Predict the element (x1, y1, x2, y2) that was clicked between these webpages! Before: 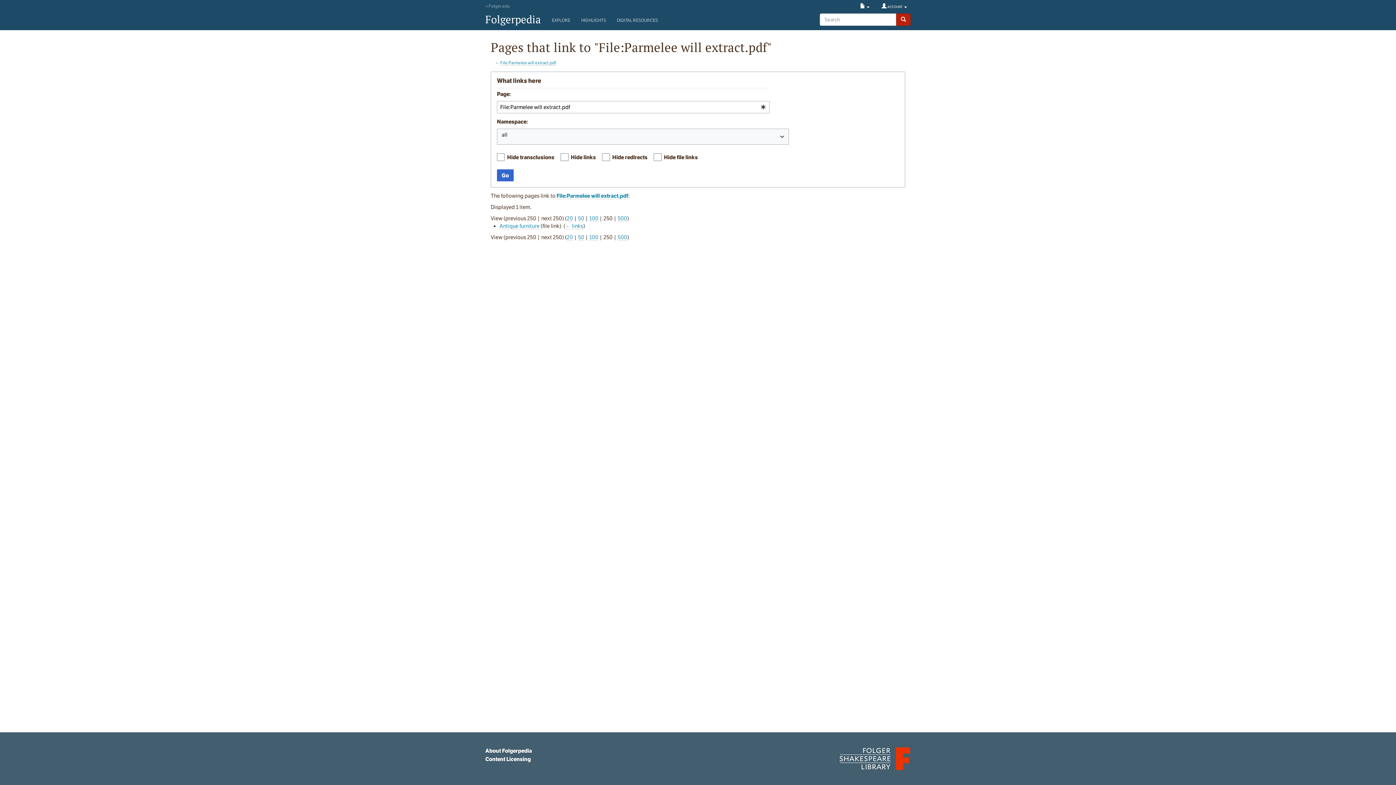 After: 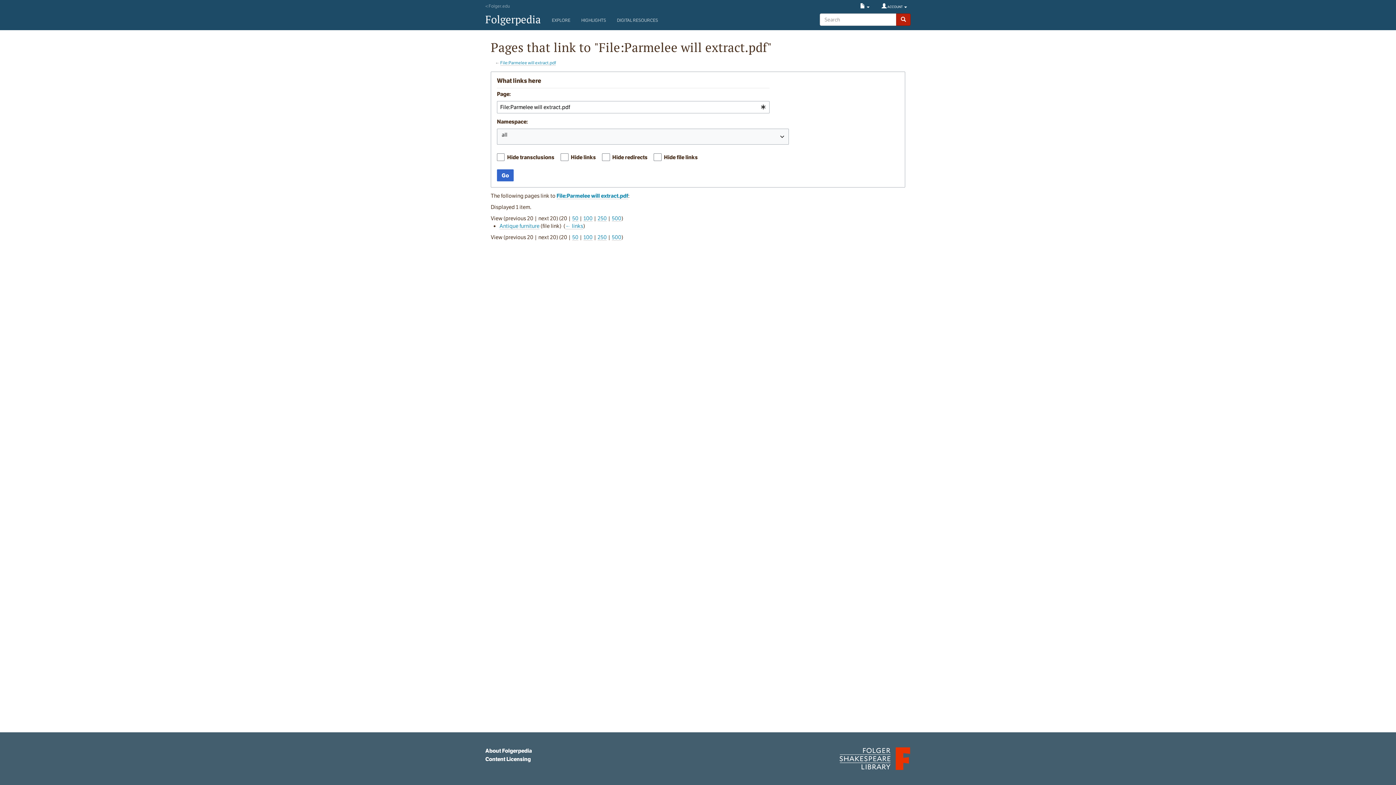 Action: label: 20 bbox: (566, 215, 573, 221)